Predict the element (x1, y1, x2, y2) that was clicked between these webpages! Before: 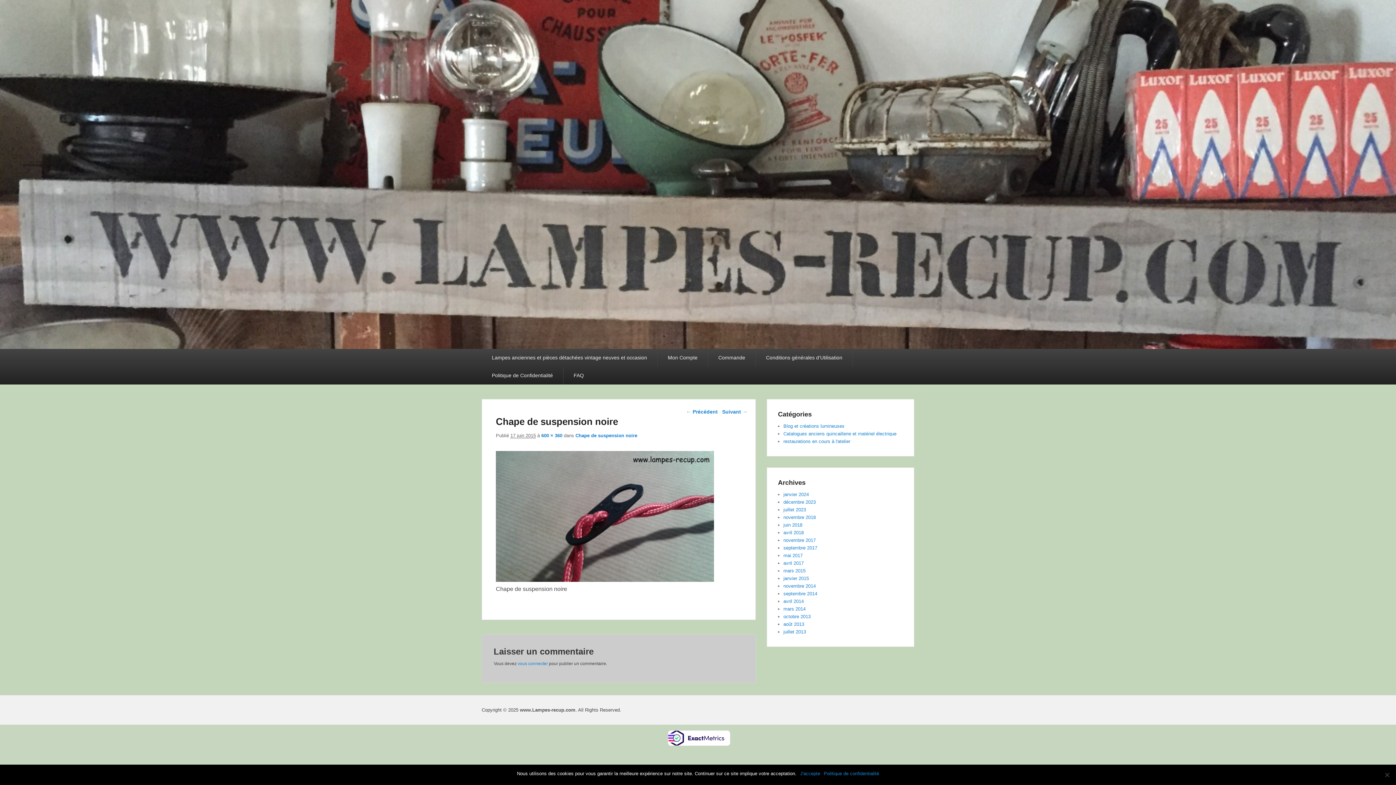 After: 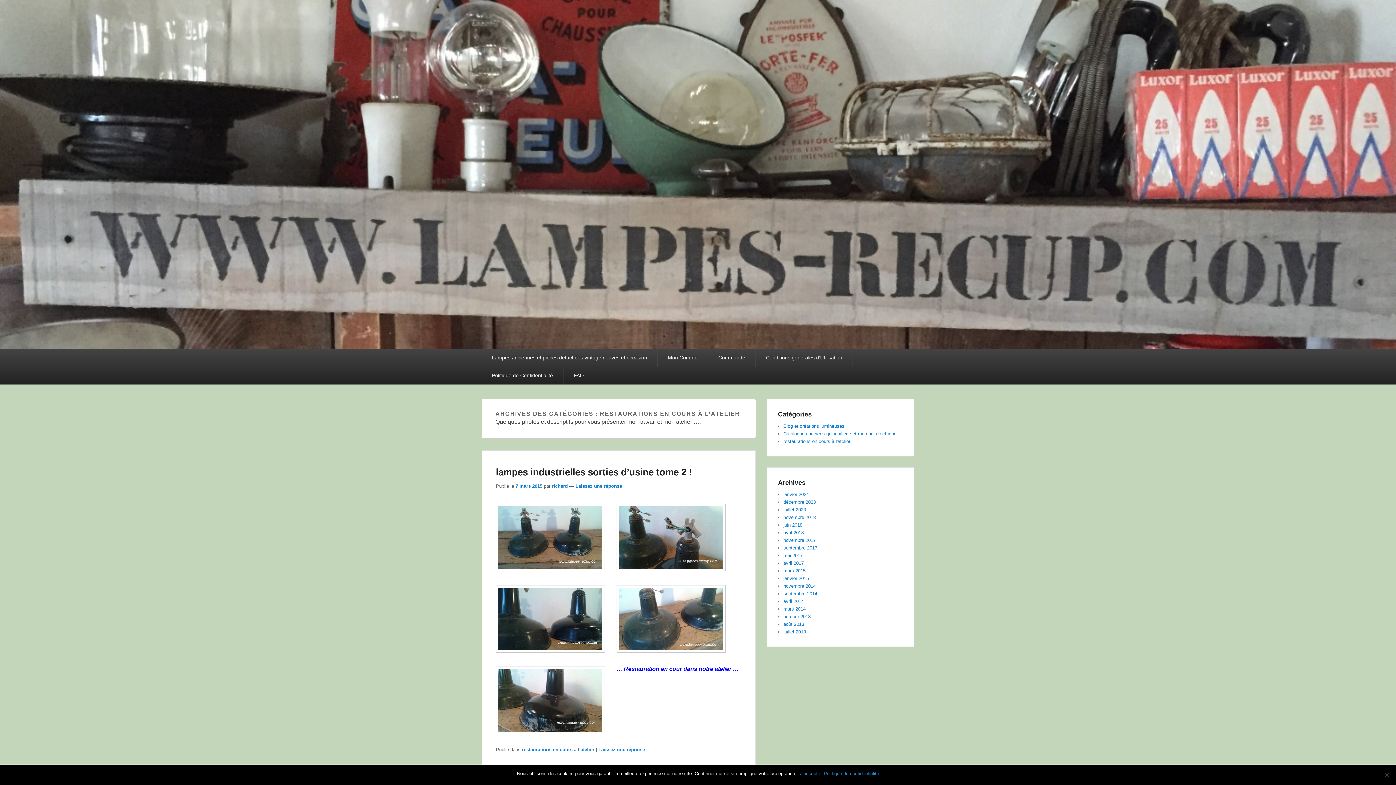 Action: bbox: (783, 438, 850, 444) label: restaurations en cours à l'atelier